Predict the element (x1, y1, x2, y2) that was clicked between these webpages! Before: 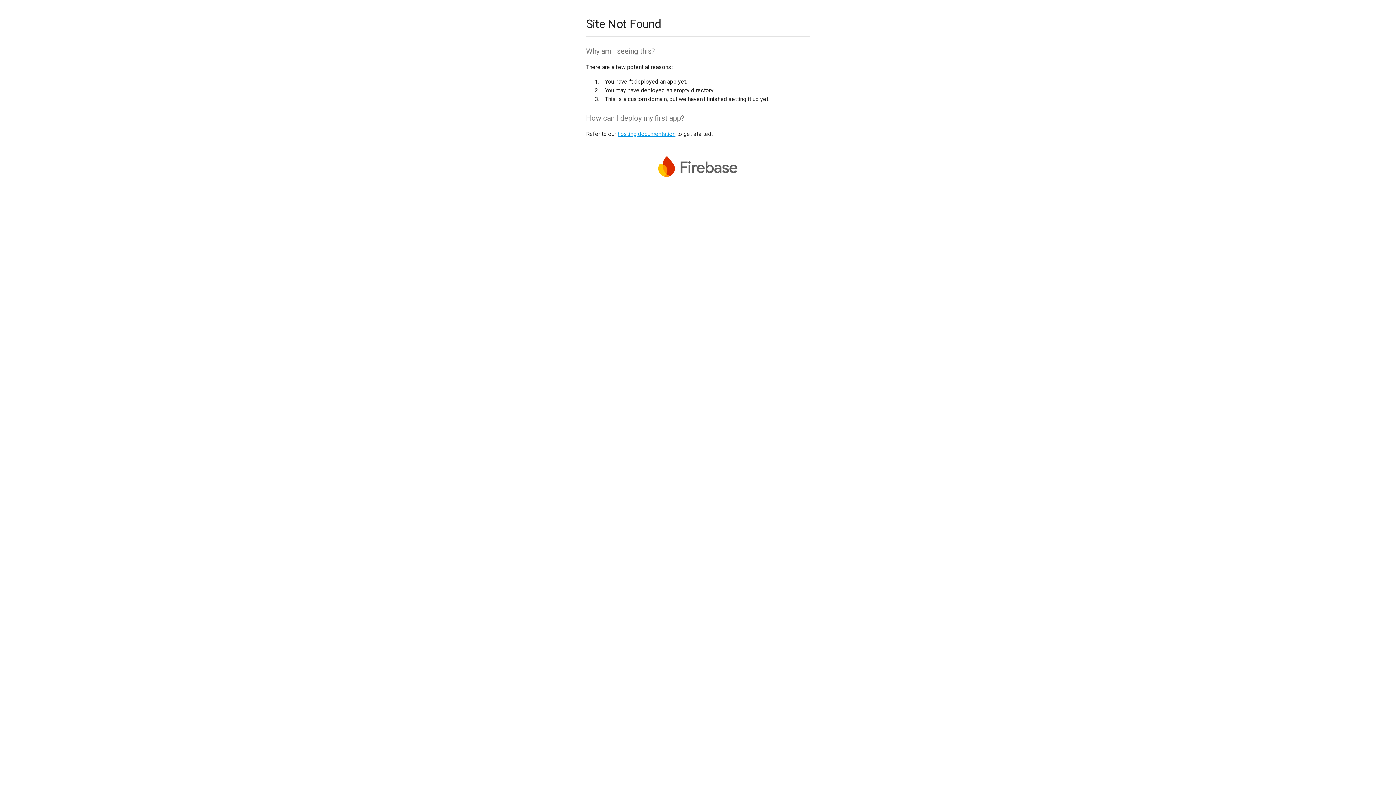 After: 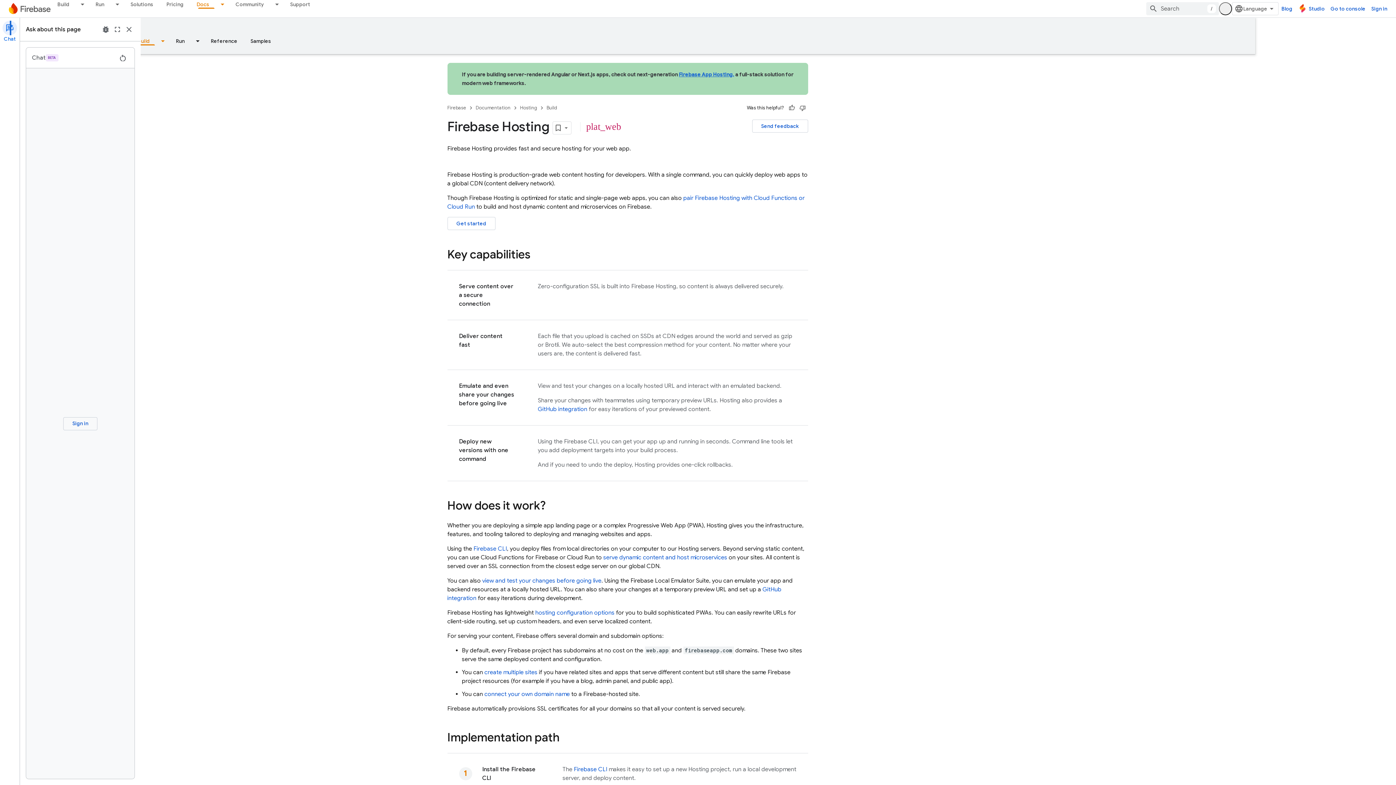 Action: label: hosting documentation bbox: (617, 130, 675, 137)